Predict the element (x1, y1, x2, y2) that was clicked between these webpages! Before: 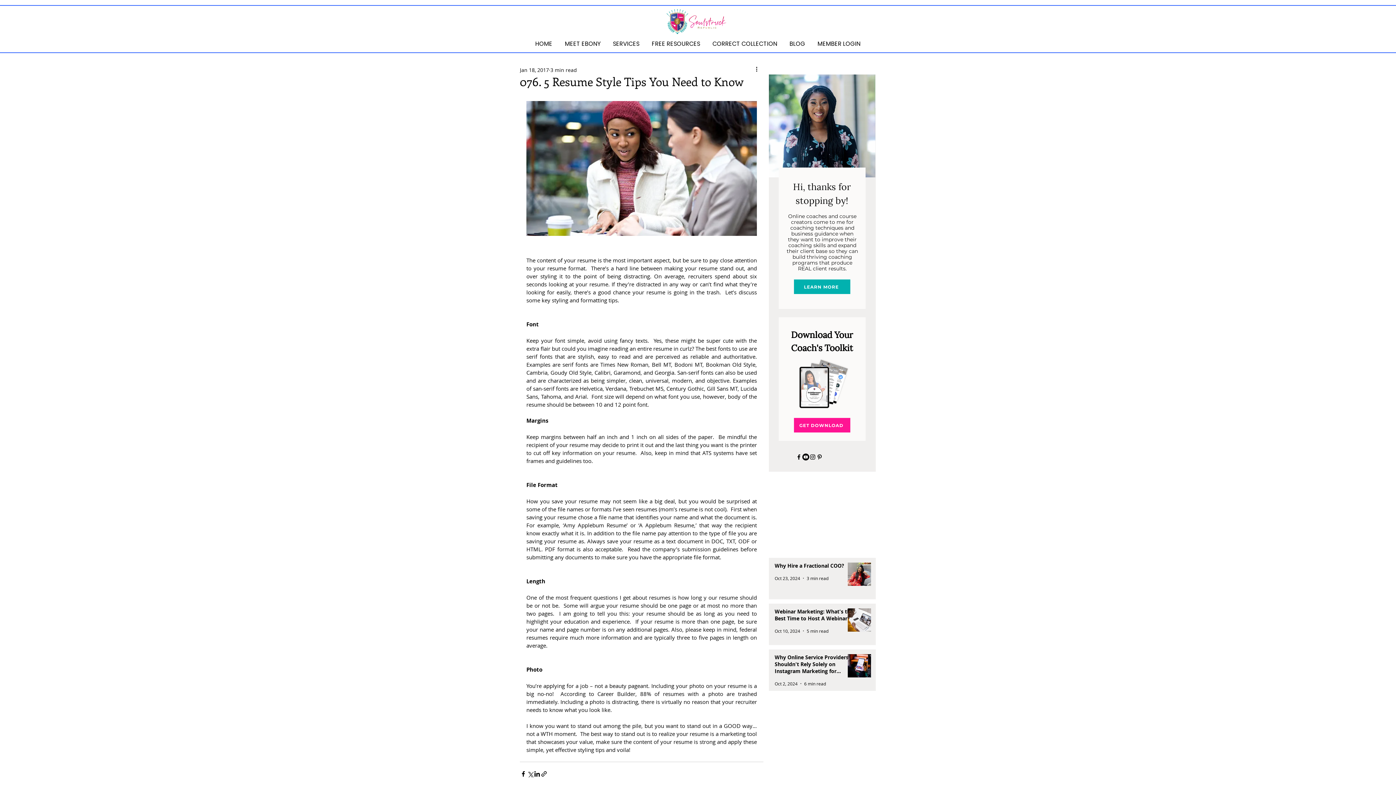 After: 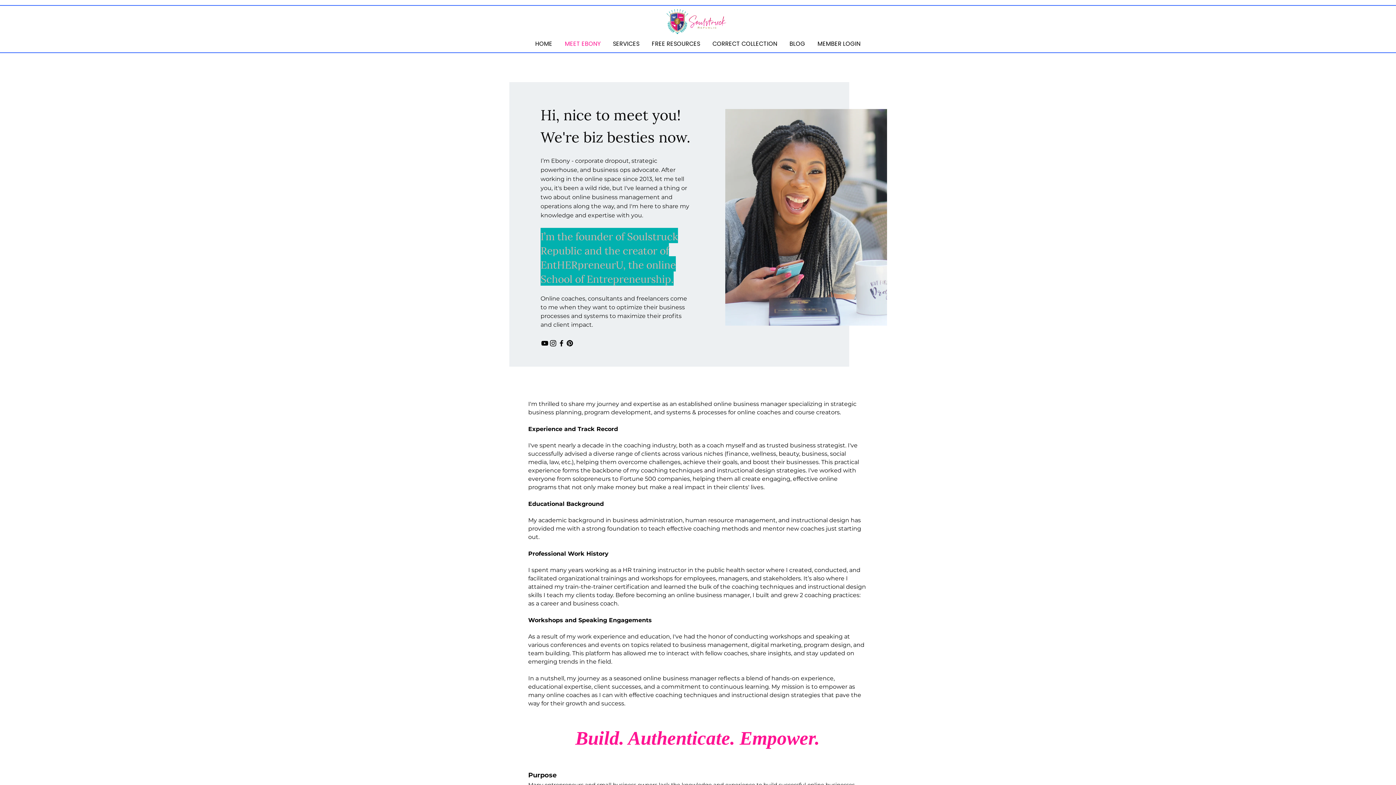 Action: label: MEET EBONY bbox: (558, 38, 606, 49)